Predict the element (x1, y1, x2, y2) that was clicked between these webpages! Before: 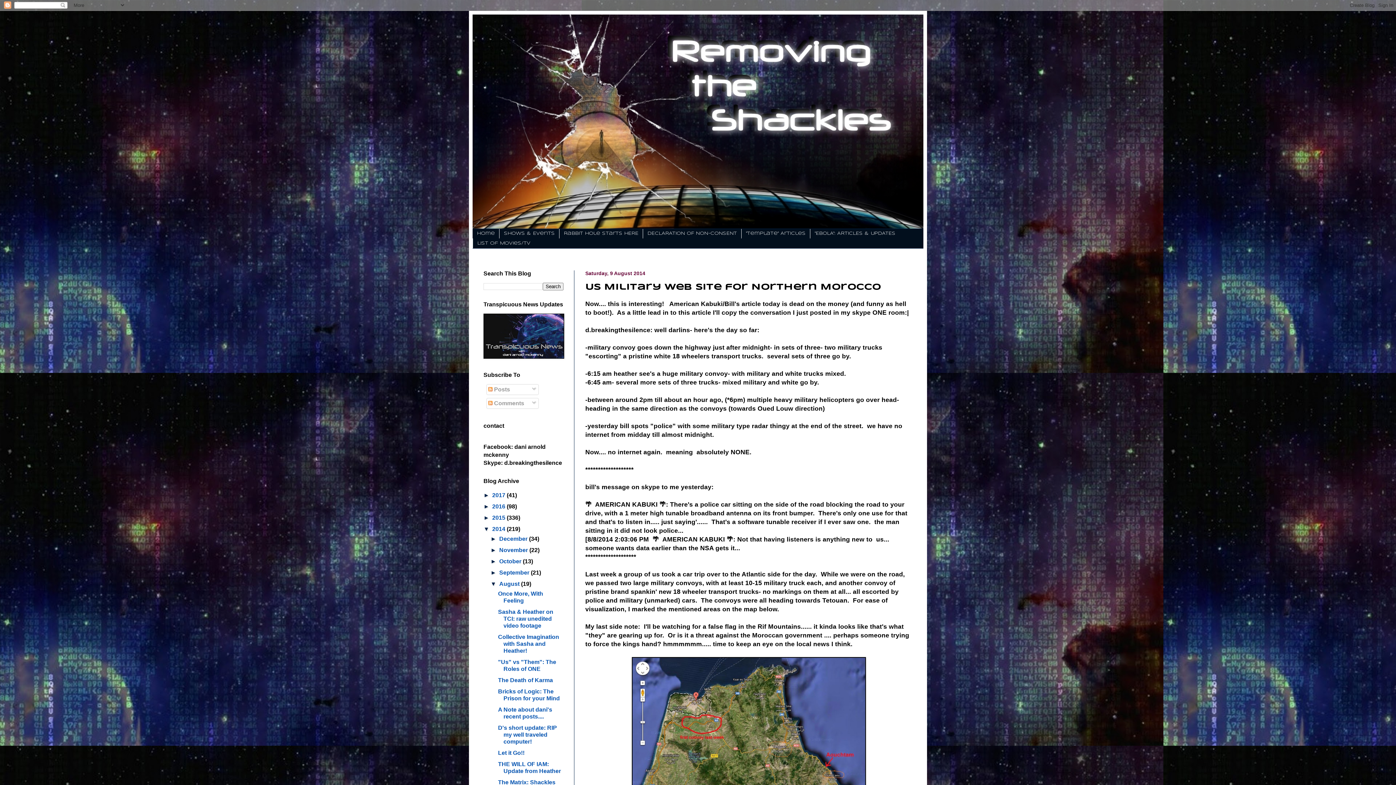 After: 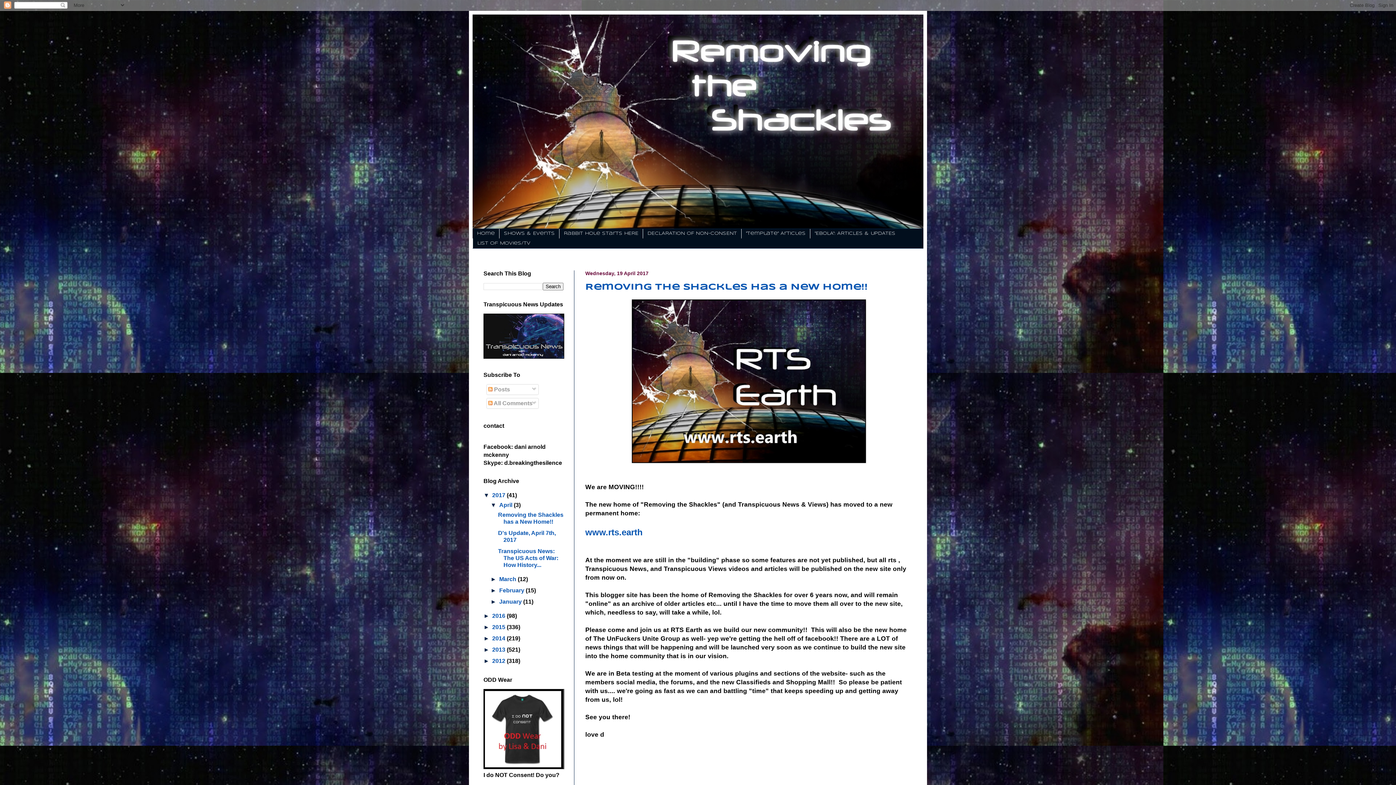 Action: label: 2017  bbox: (492, 492, 506, 498)